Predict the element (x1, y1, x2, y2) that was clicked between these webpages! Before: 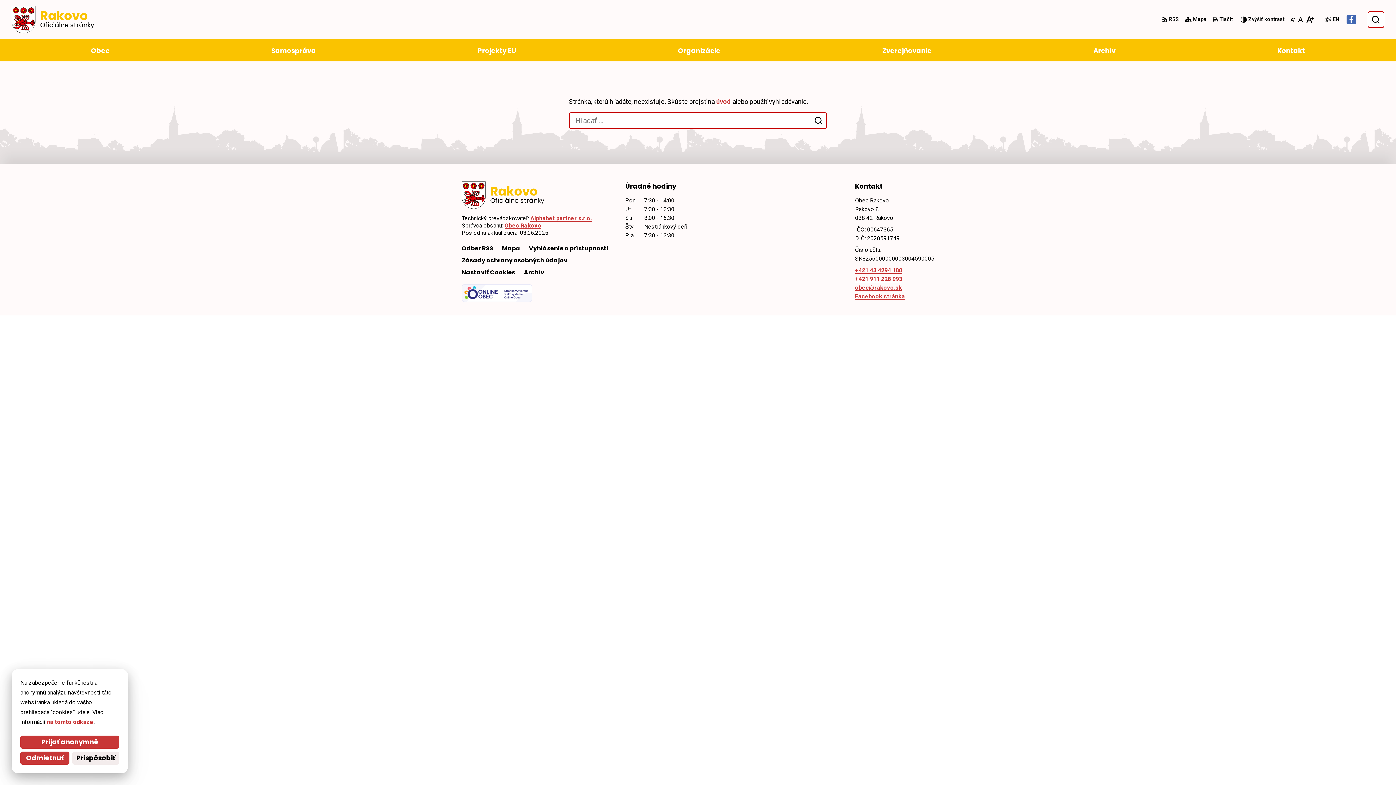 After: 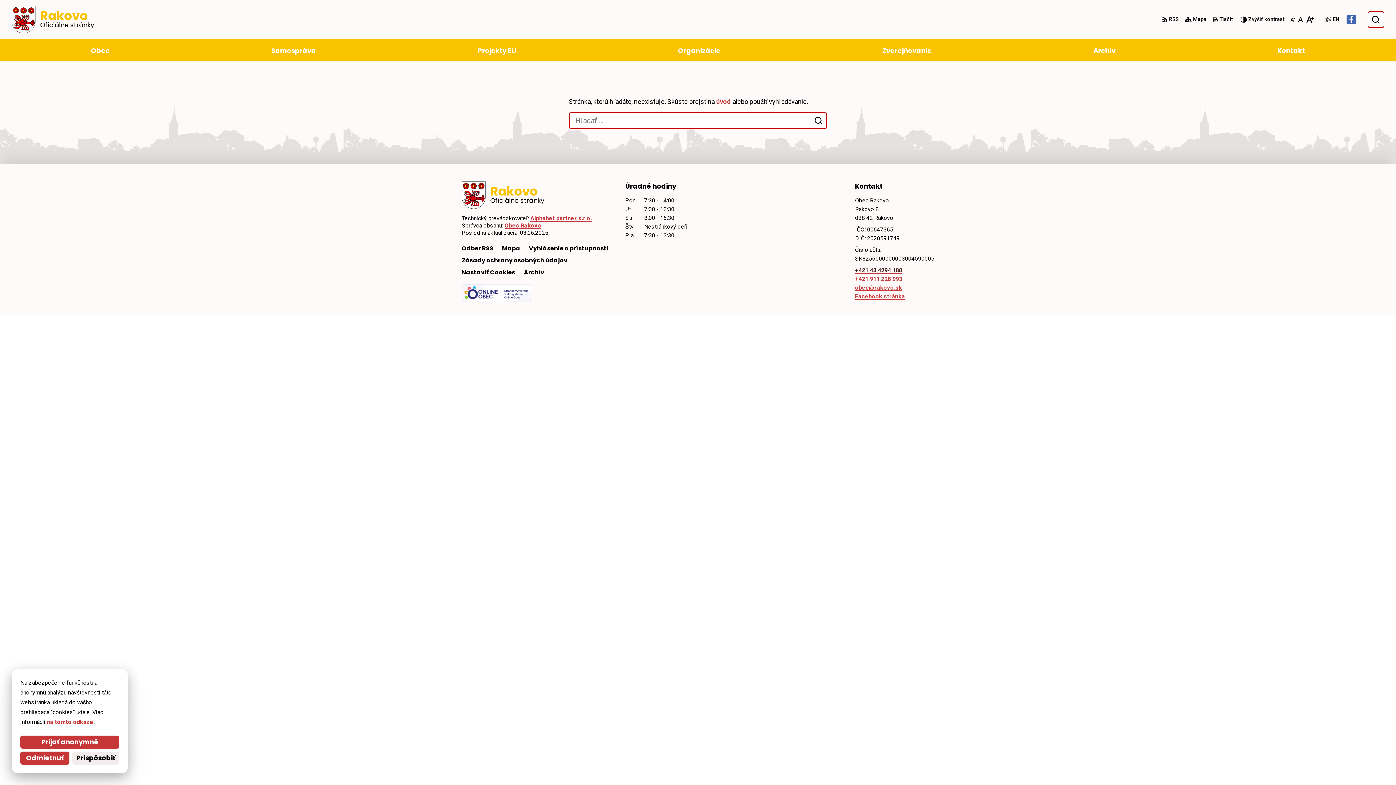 Action: bbox: (855, 266, 902, 273) label: +421 43 4294 188